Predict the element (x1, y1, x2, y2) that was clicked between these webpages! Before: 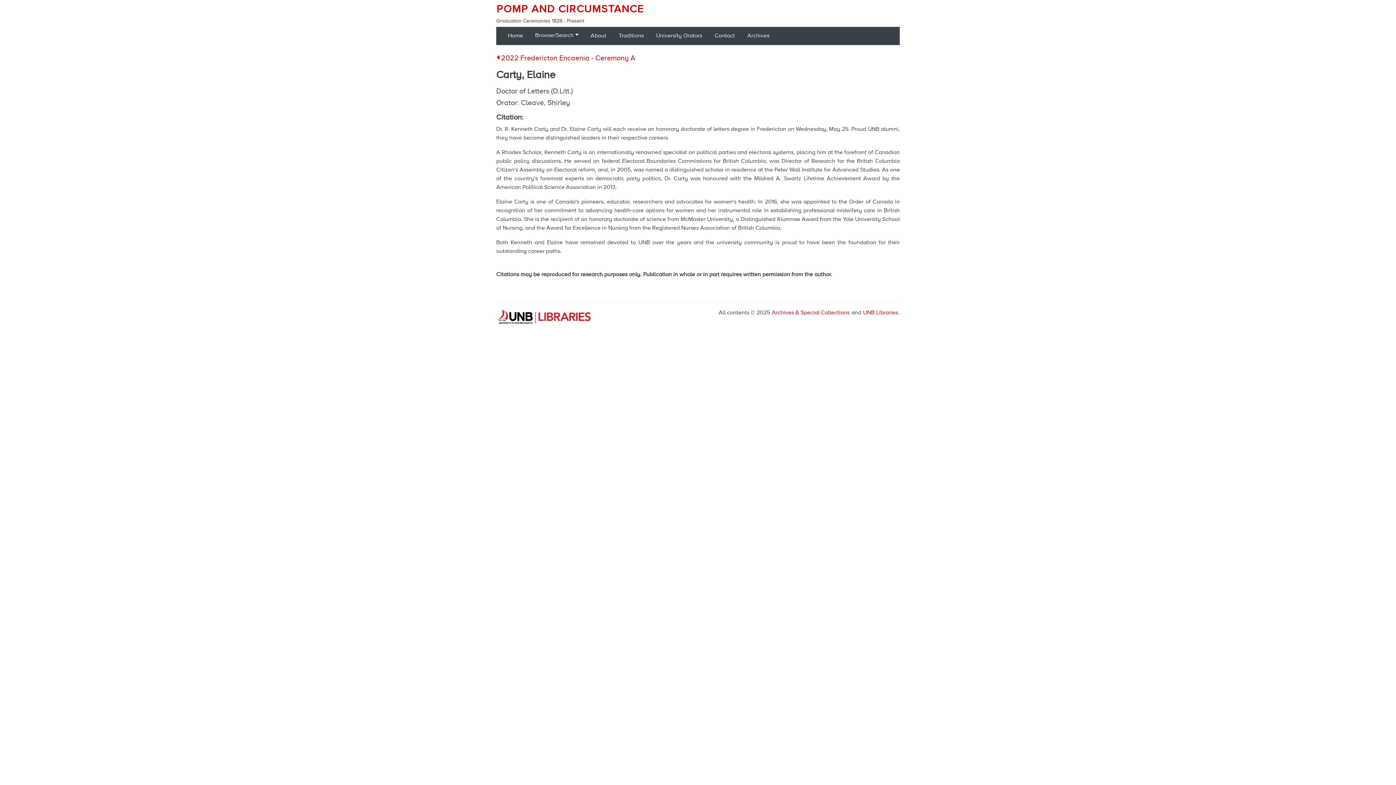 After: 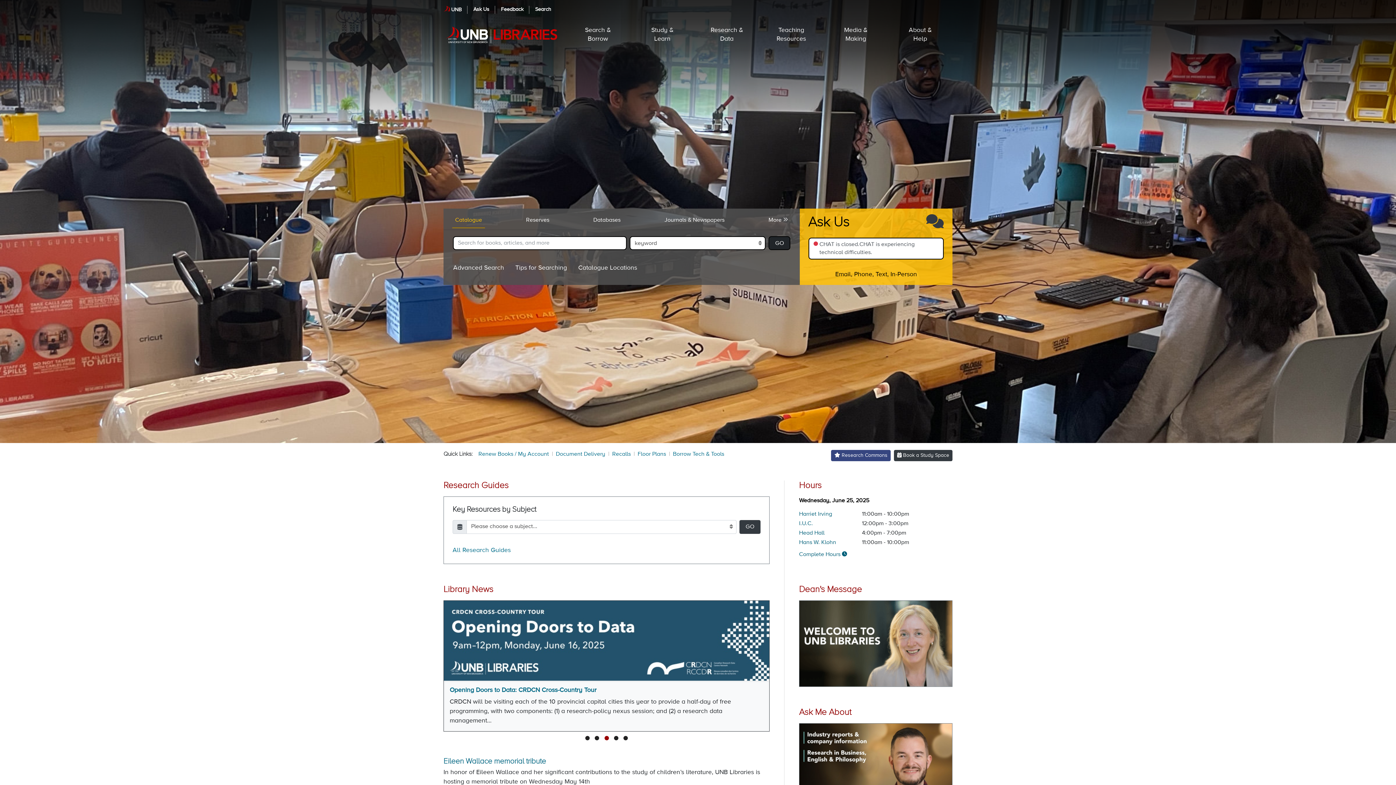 Action: label: UNB Libraries bbox: (862, 309, 898, 316)